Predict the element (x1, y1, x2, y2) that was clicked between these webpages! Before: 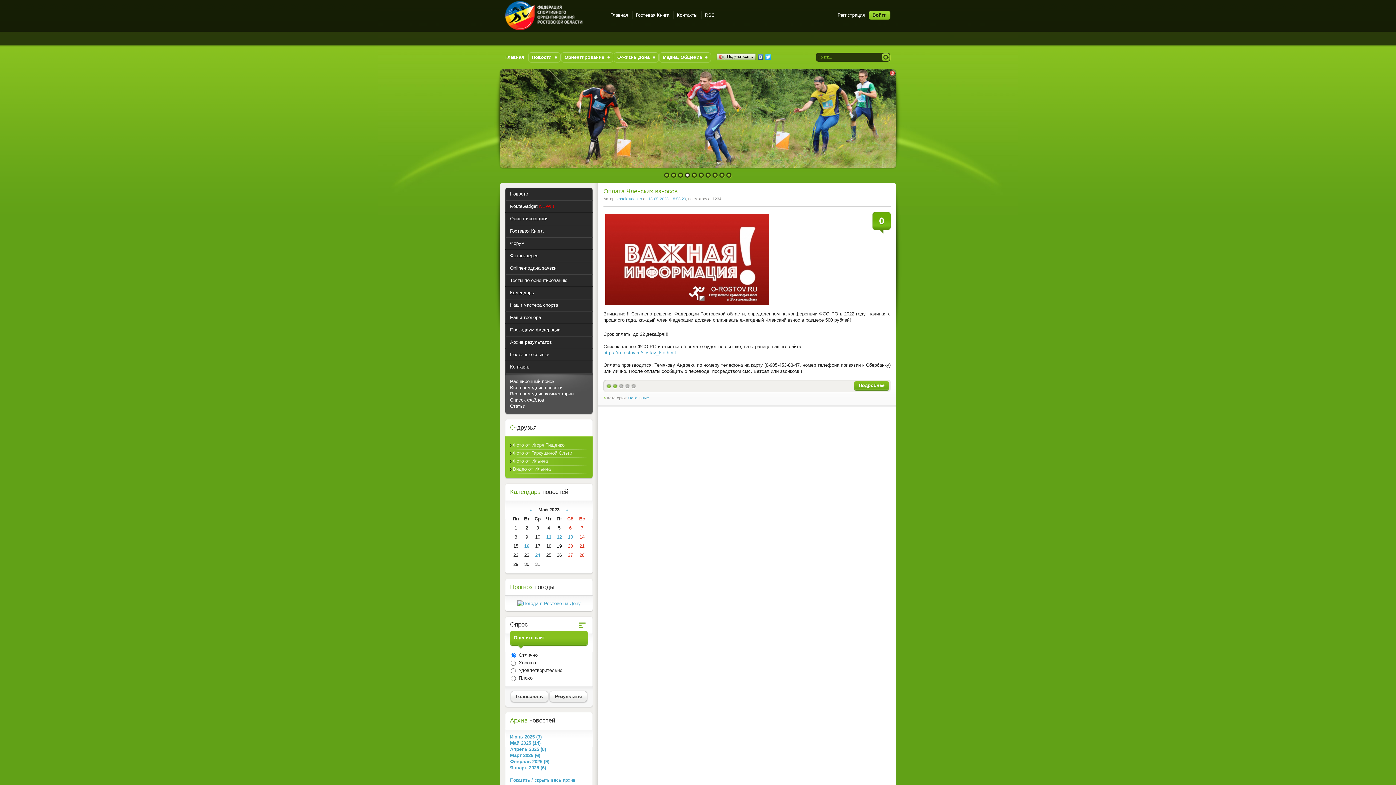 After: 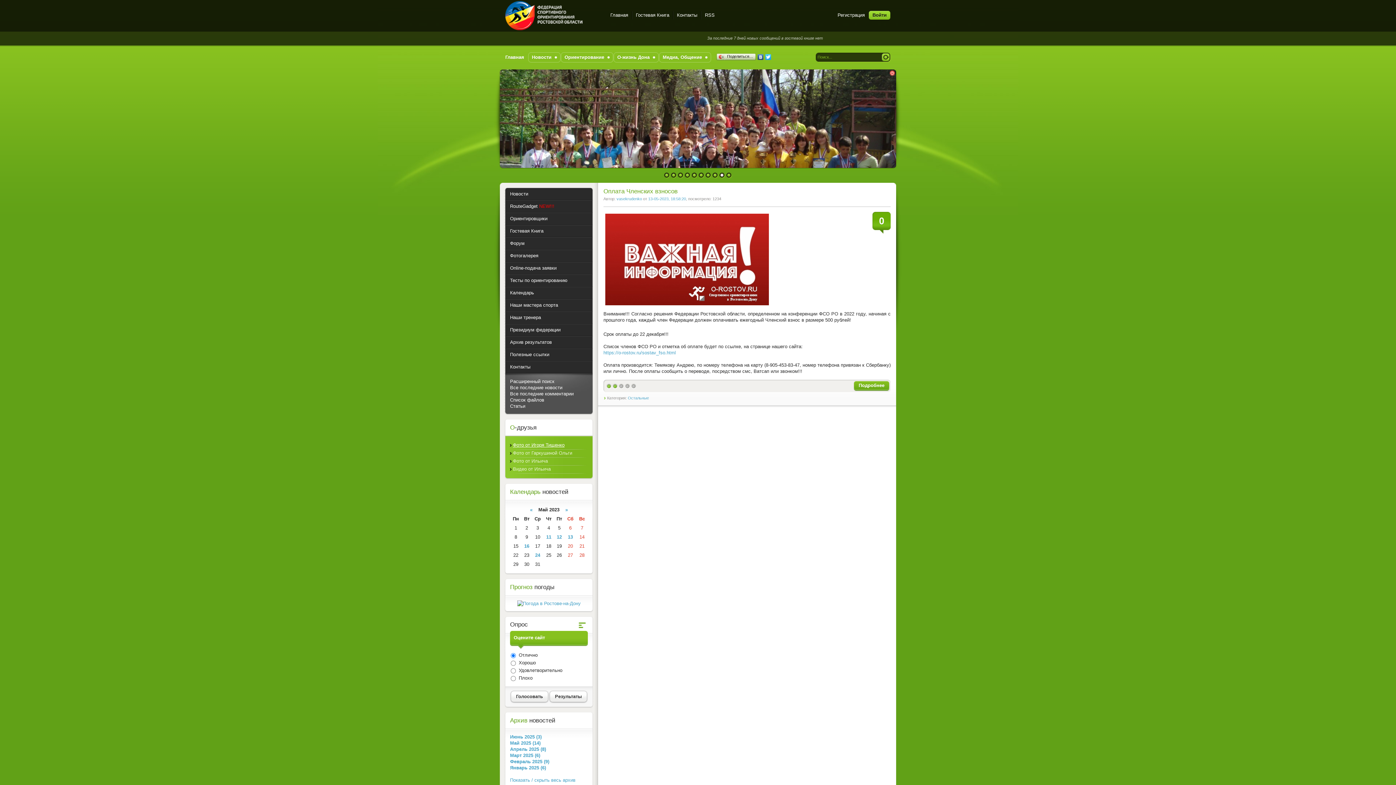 Action: bbox: (513, 441, 588, 449) label: Фото от Игоря Тищенко